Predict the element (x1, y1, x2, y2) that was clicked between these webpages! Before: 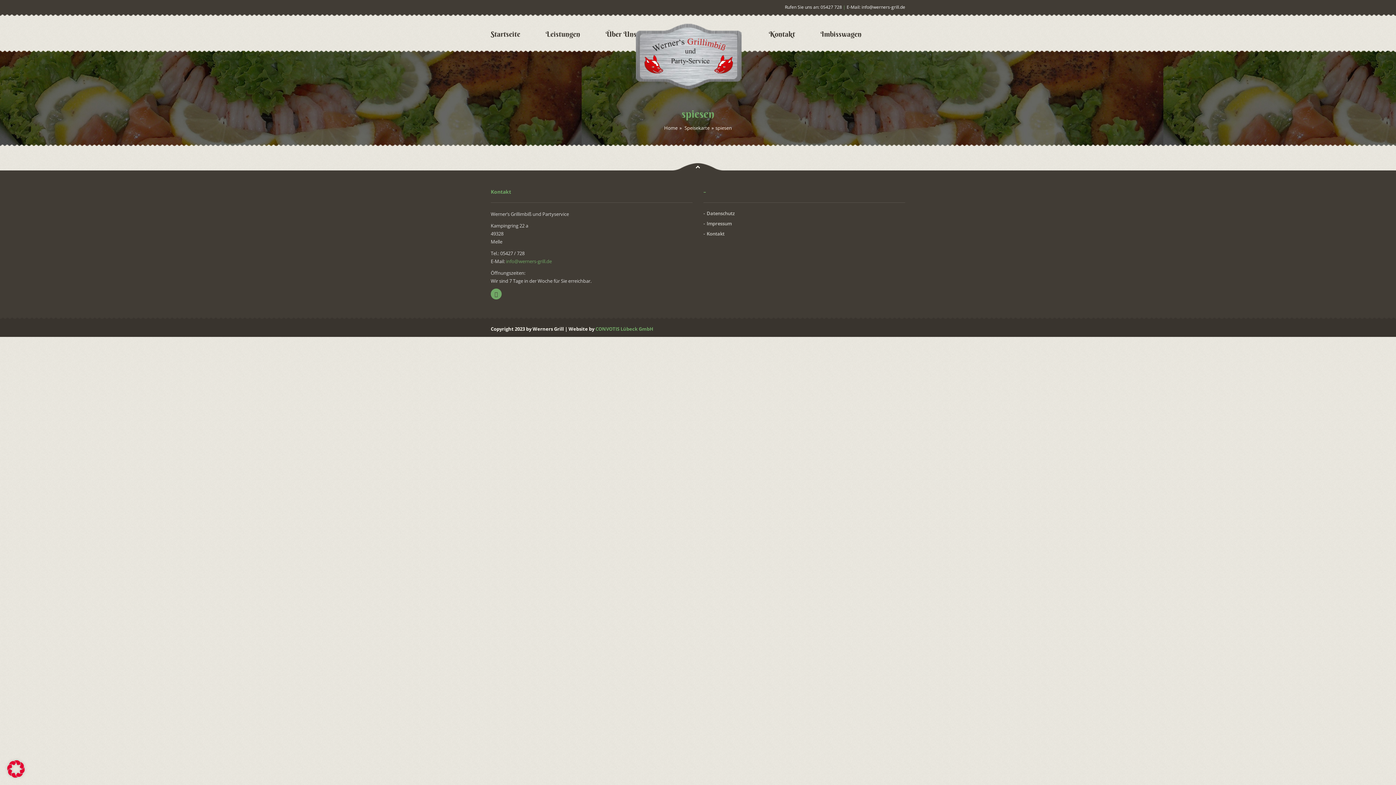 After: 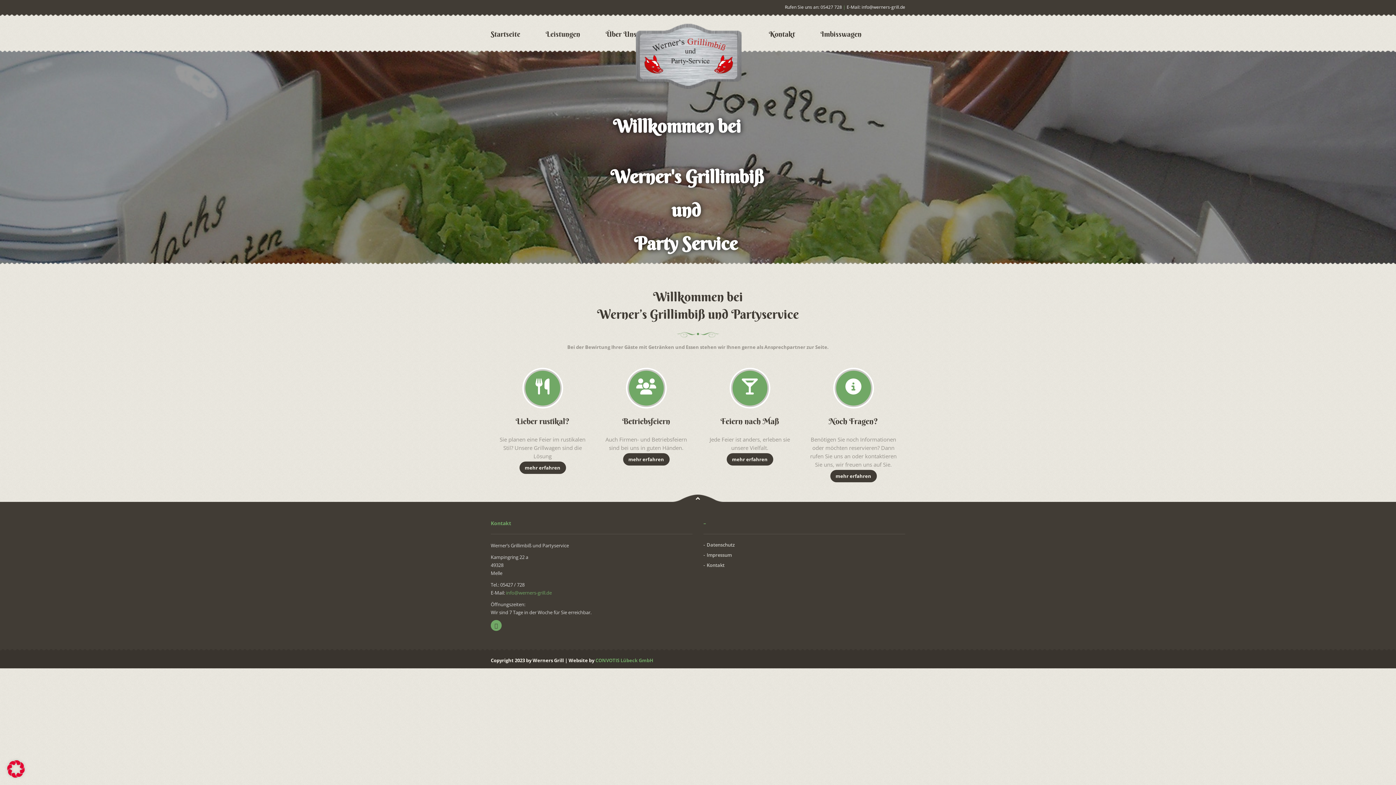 Action: label: Startseite bbox: (490, 27, 520, 40)